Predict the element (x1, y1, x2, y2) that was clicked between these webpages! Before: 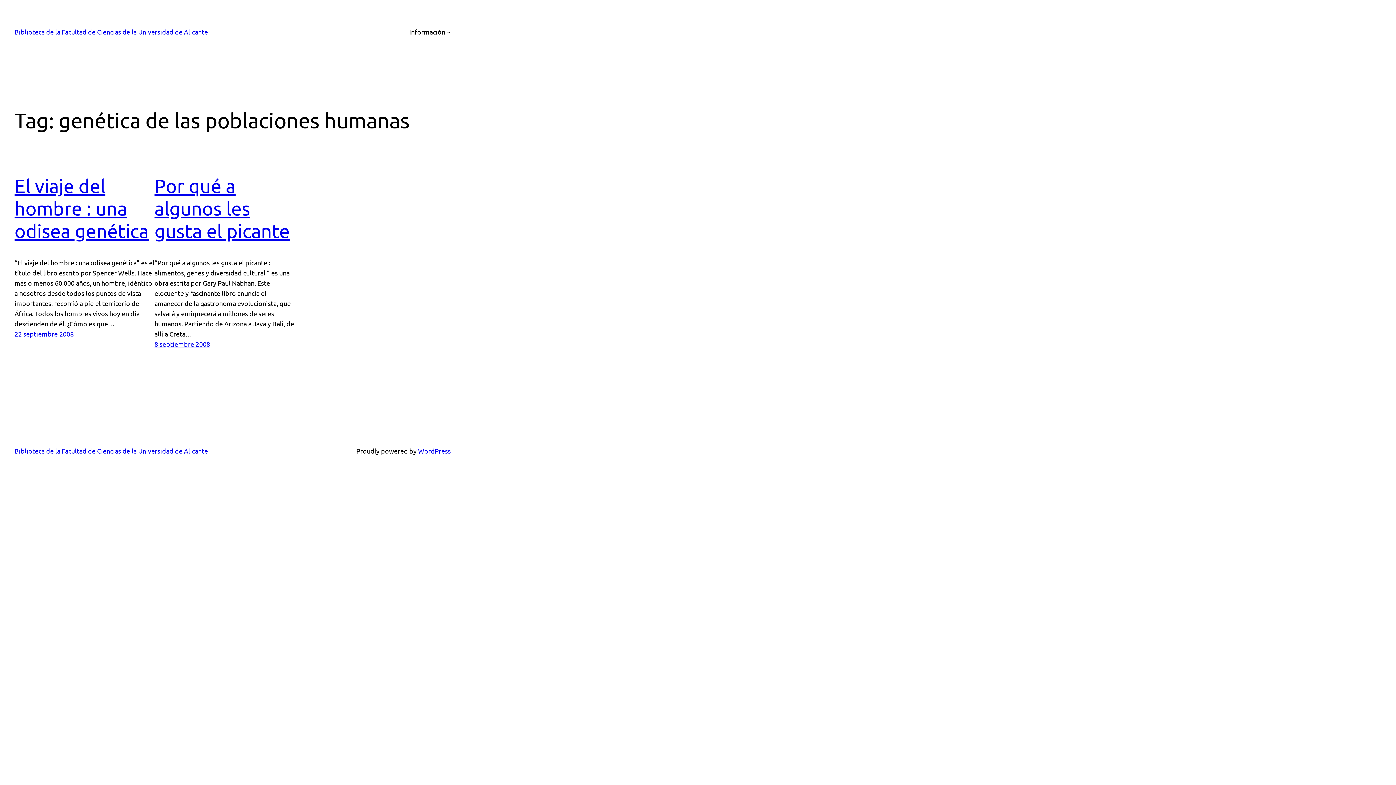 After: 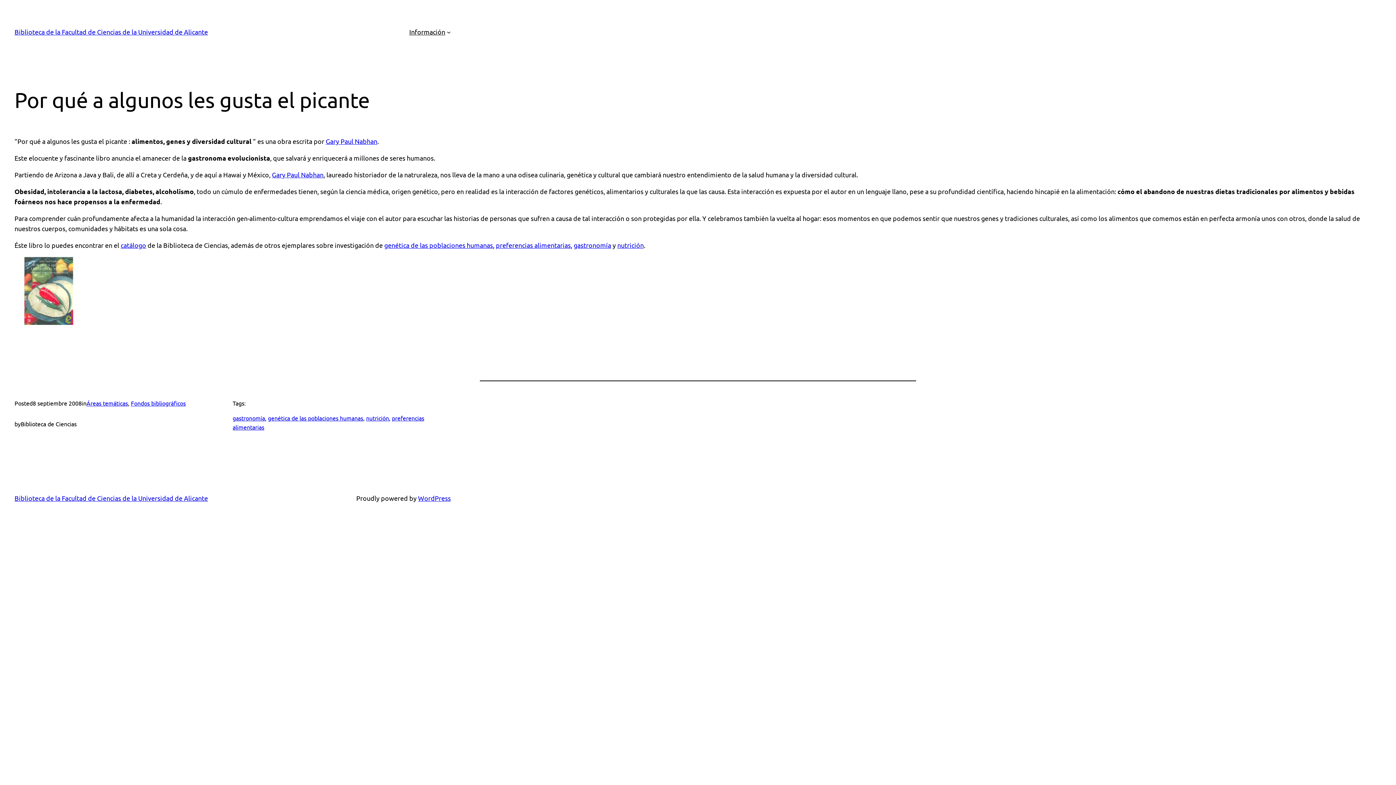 Action: bbox: (154, 340, 210, 348) label: 8 septiembre 2008